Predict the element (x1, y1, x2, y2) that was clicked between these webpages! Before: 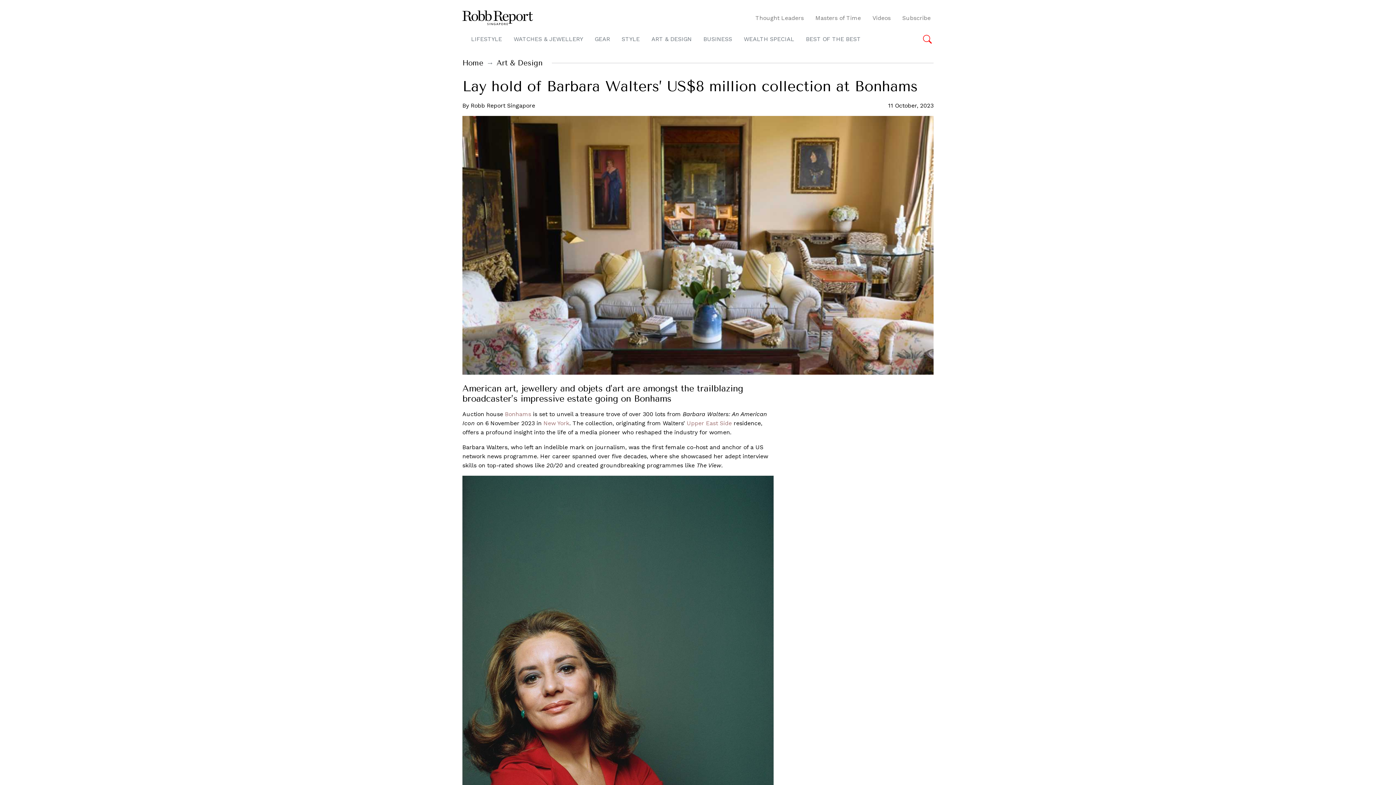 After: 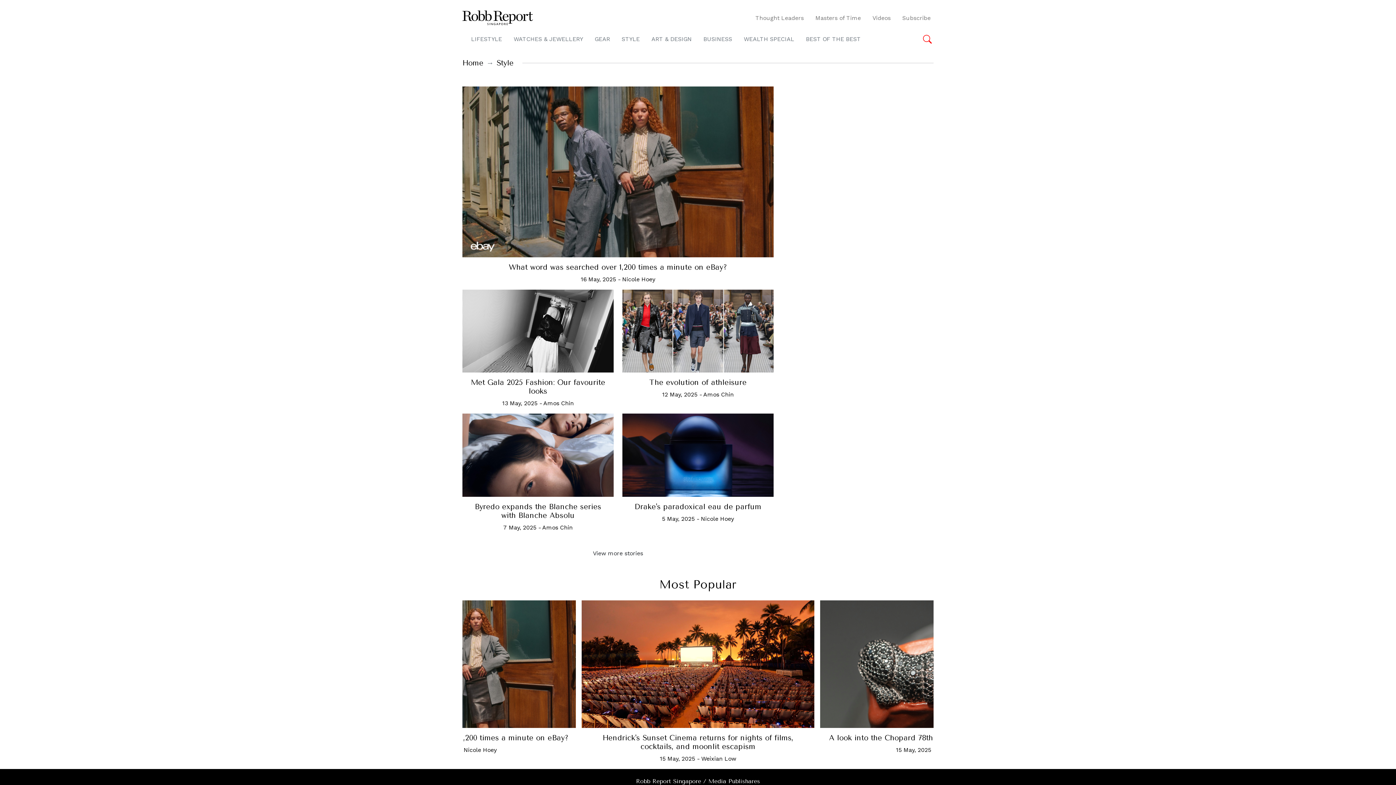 Action: label: STYLE bbox: (618, 32, 642, 45)